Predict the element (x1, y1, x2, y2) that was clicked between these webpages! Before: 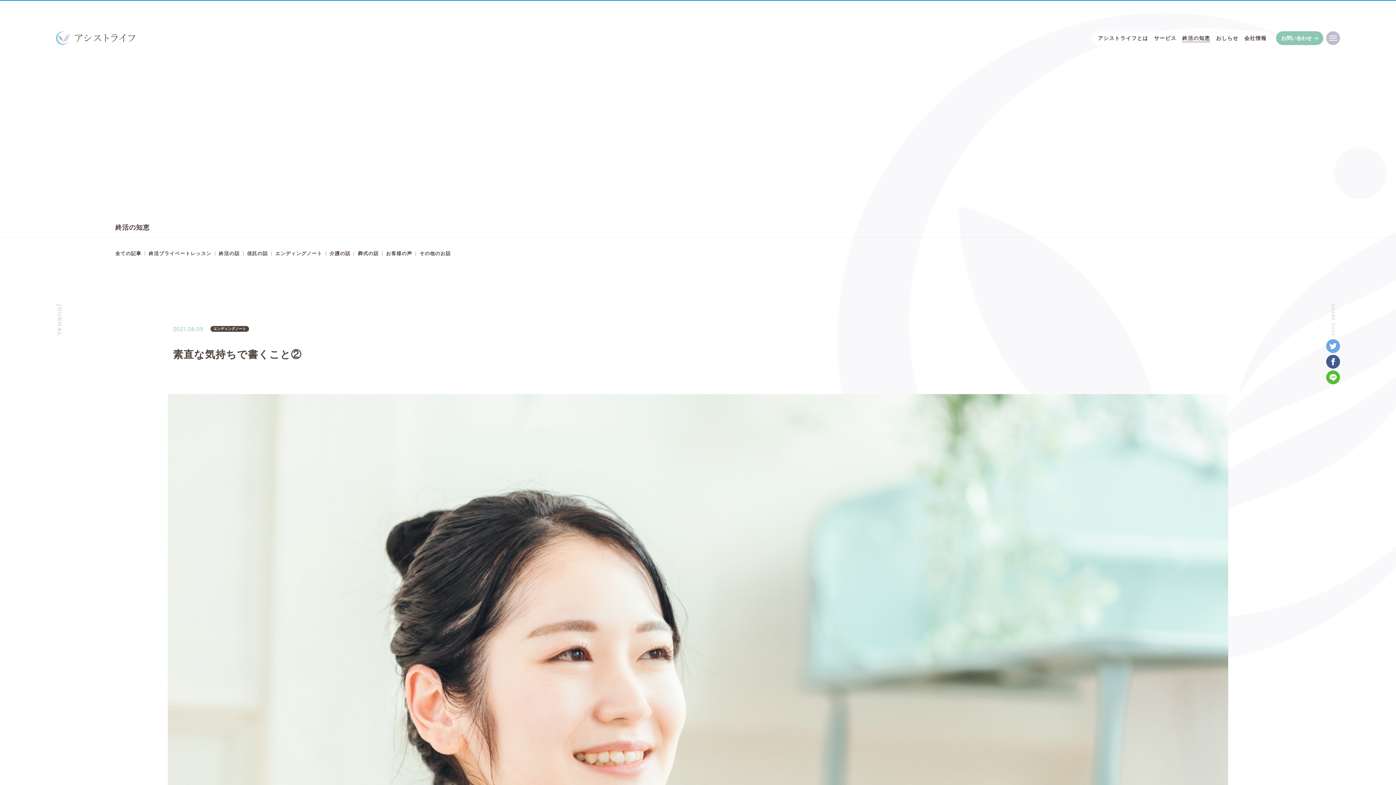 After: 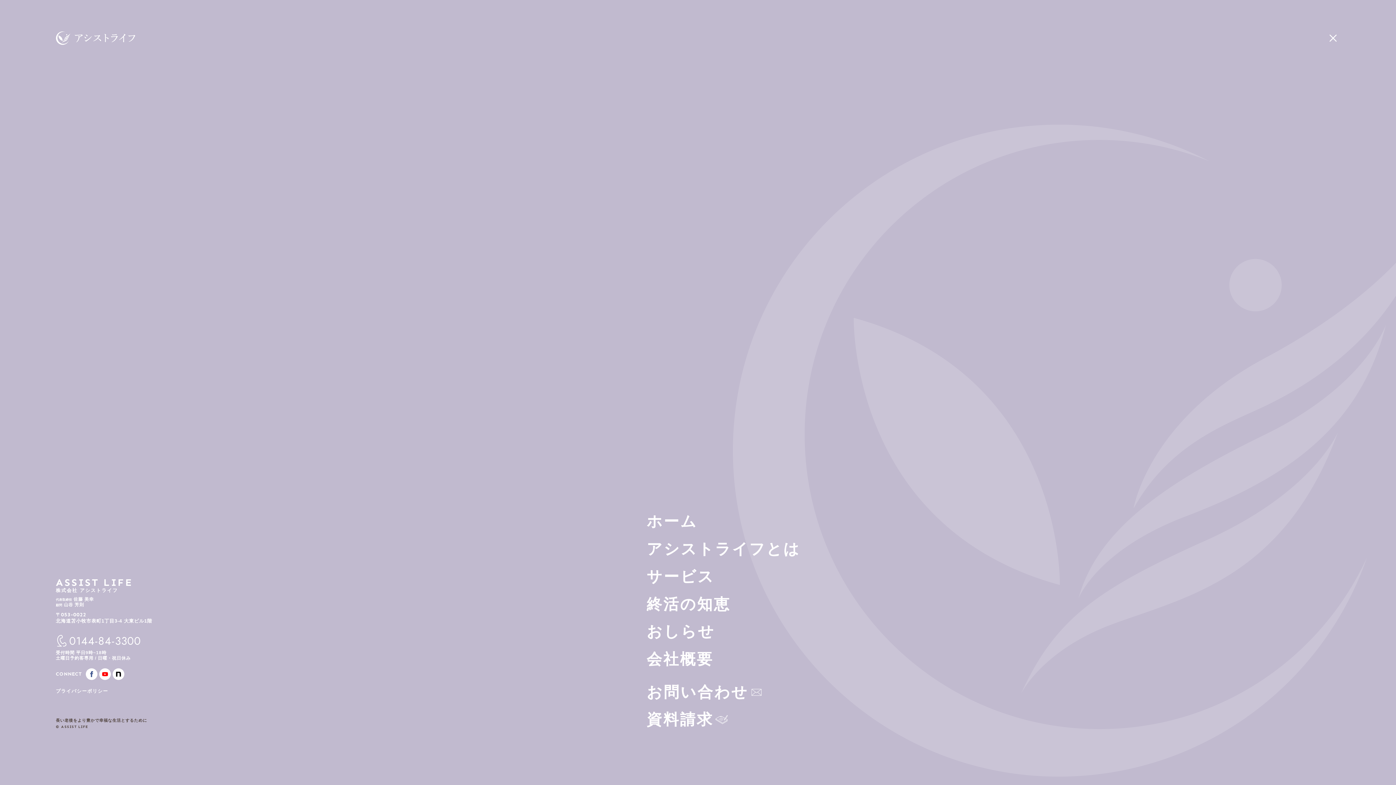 Action: bbox: (1326, 31, 1340, 45)